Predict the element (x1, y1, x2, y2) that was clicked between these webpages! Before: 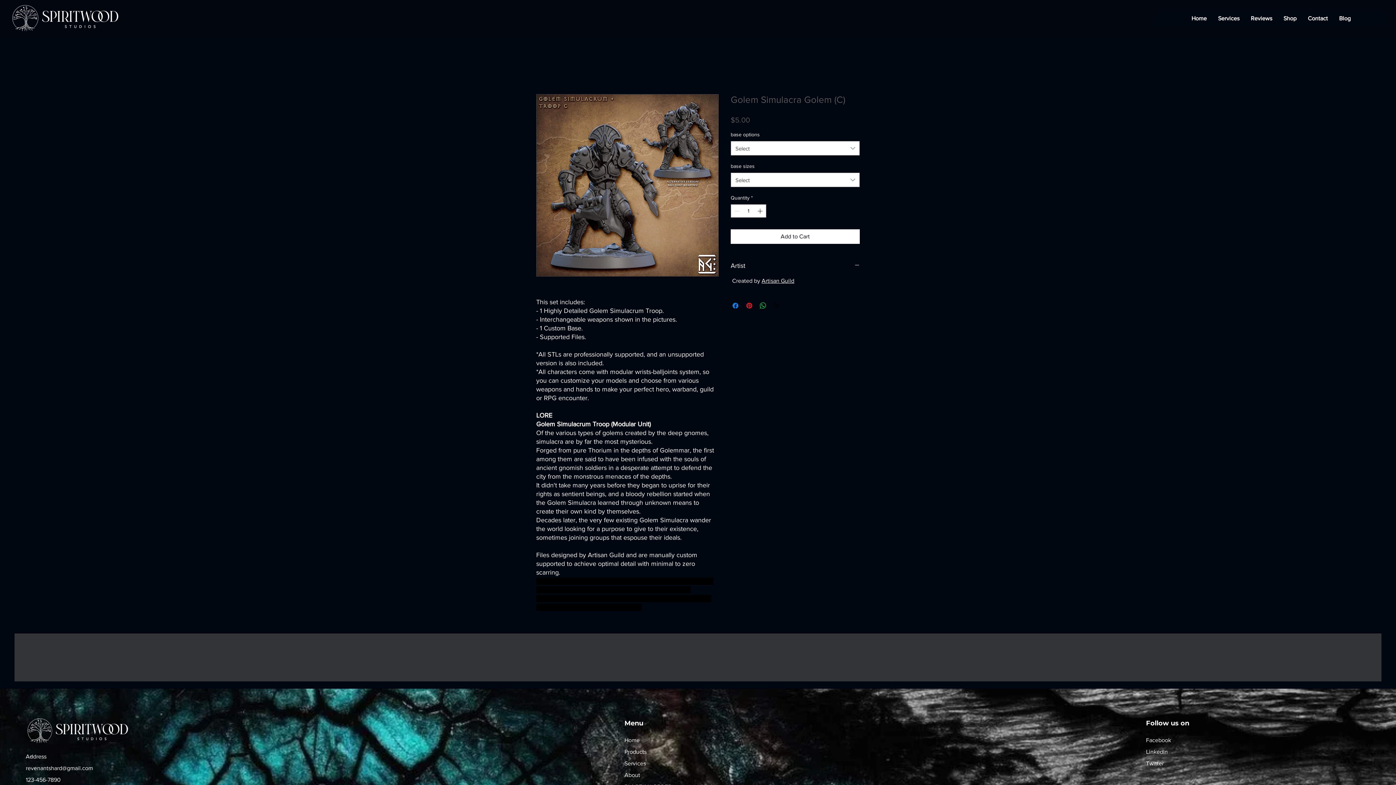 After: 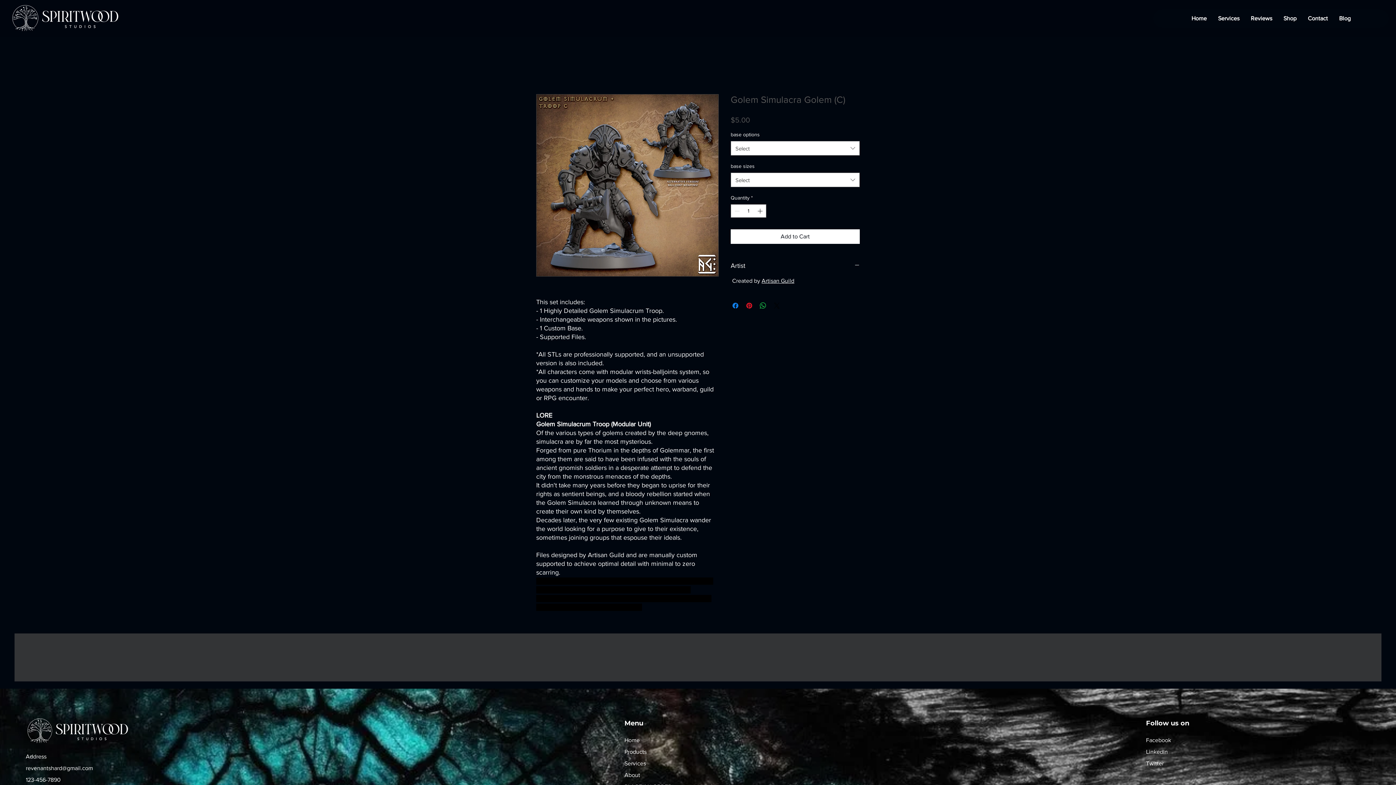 Action: label: Facebook bbox: (1146, 737, 1171, 743)